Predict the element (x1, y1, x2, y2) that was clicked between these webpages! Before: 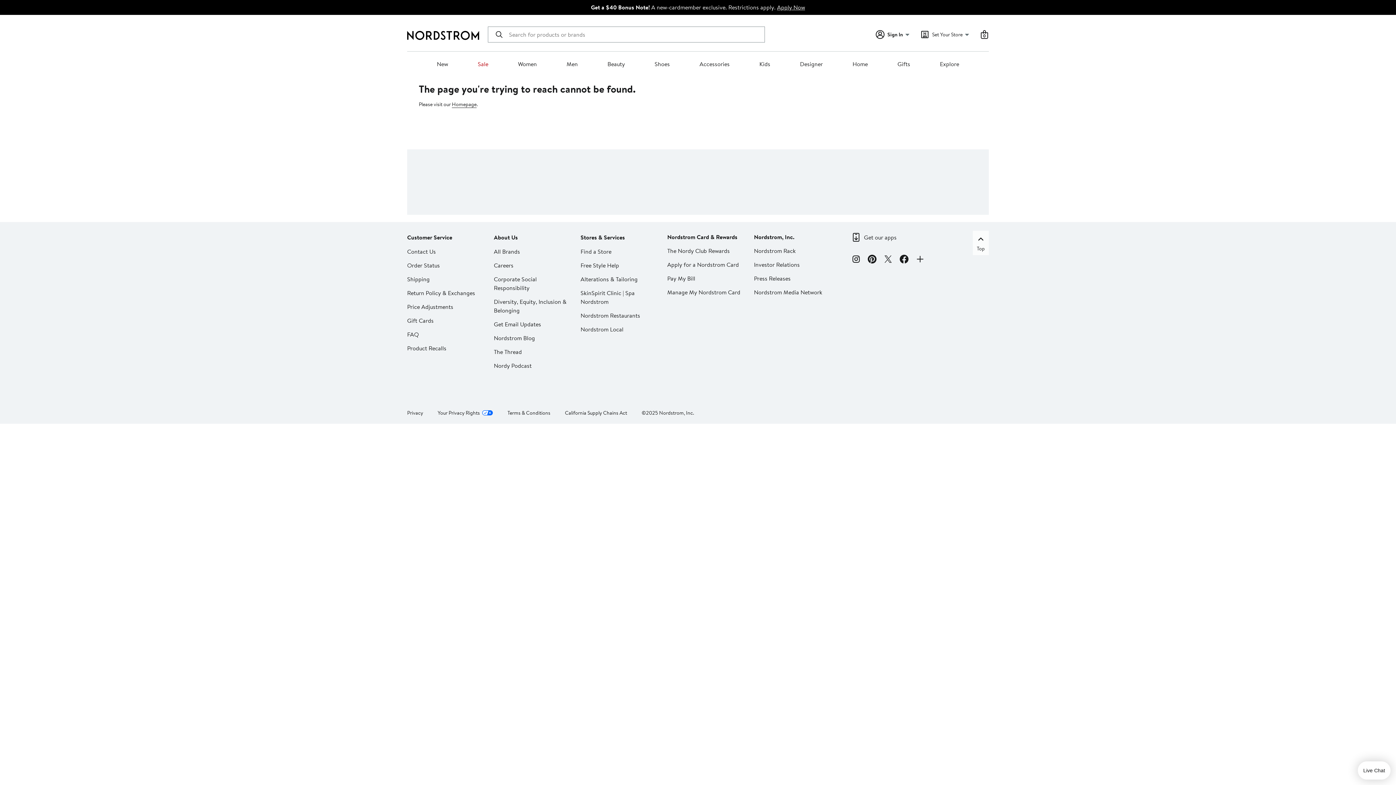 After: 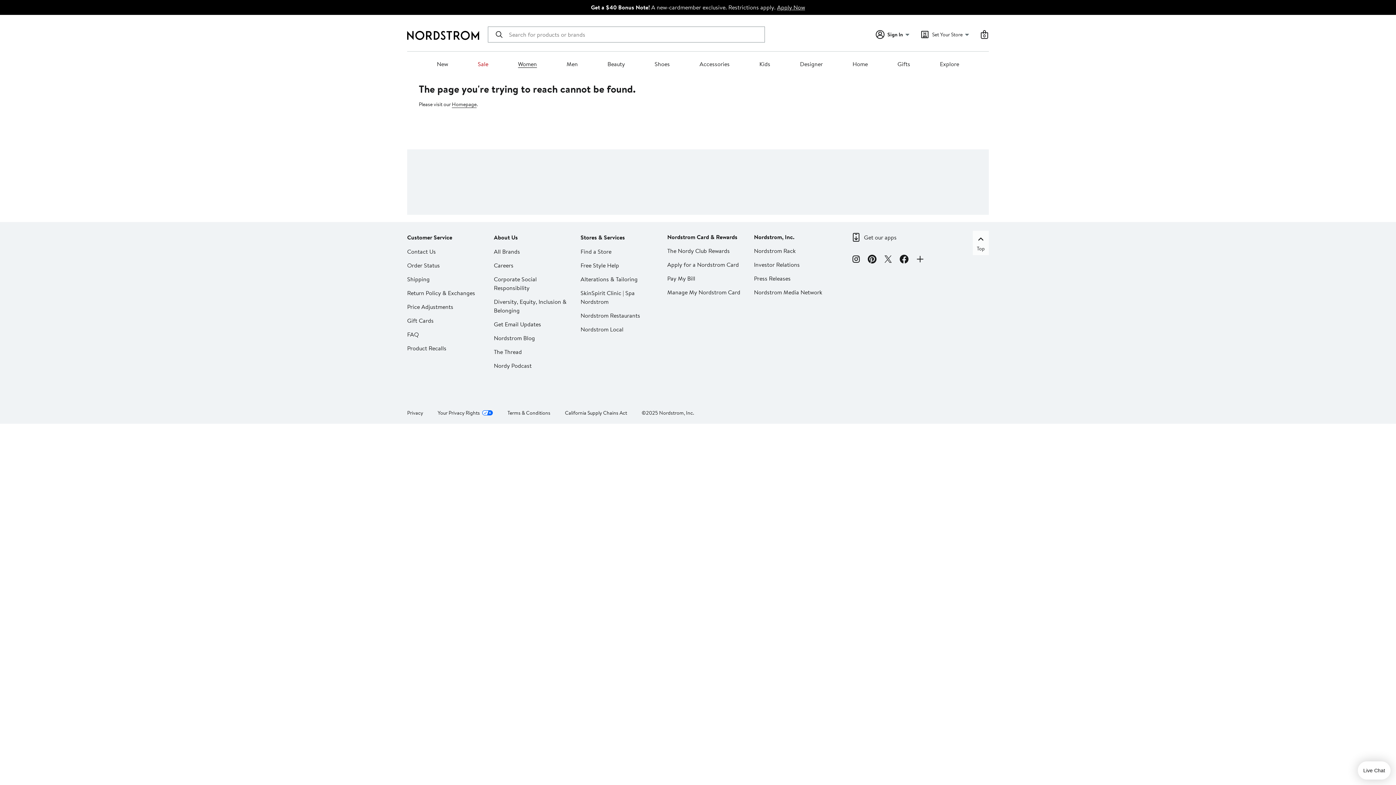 Action: bbox: (518, 60, 537, 68) label: Women